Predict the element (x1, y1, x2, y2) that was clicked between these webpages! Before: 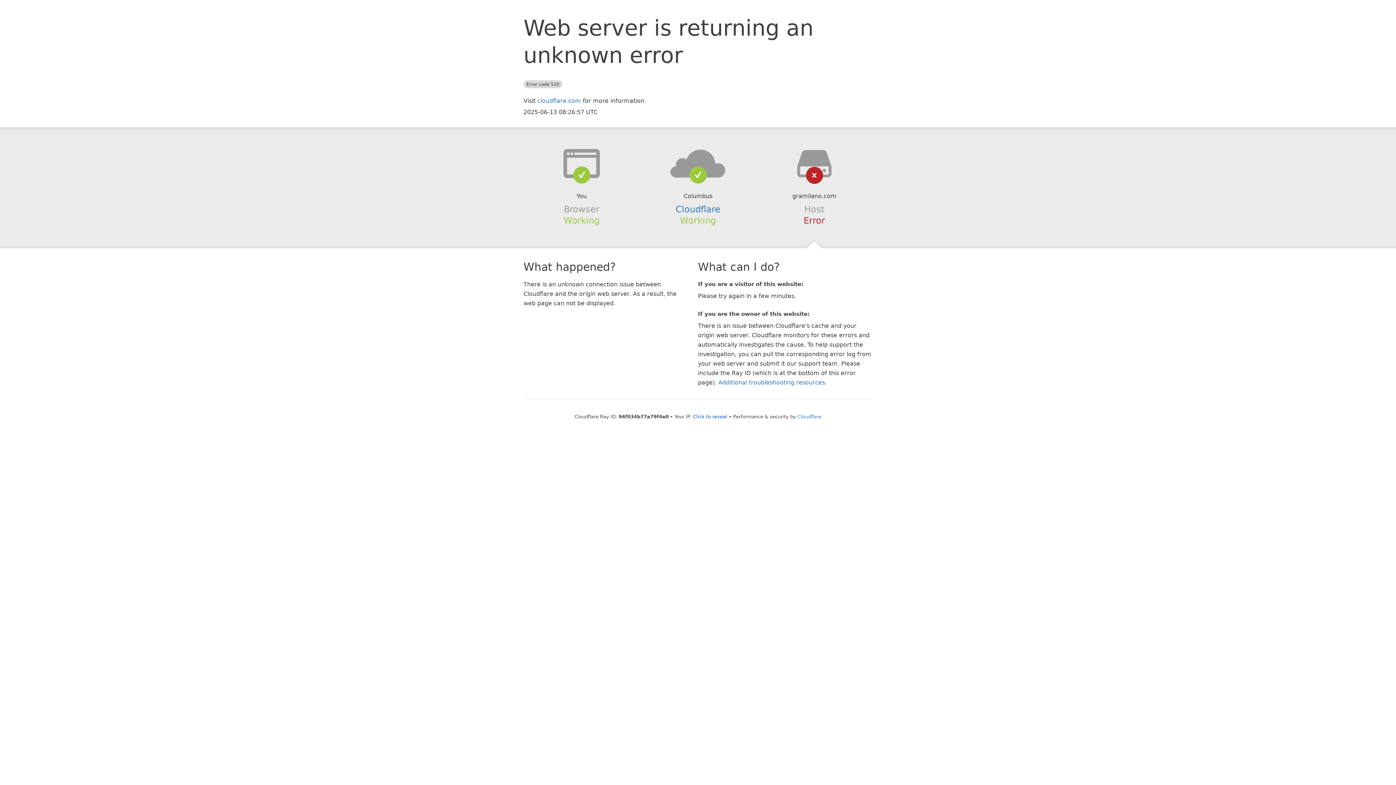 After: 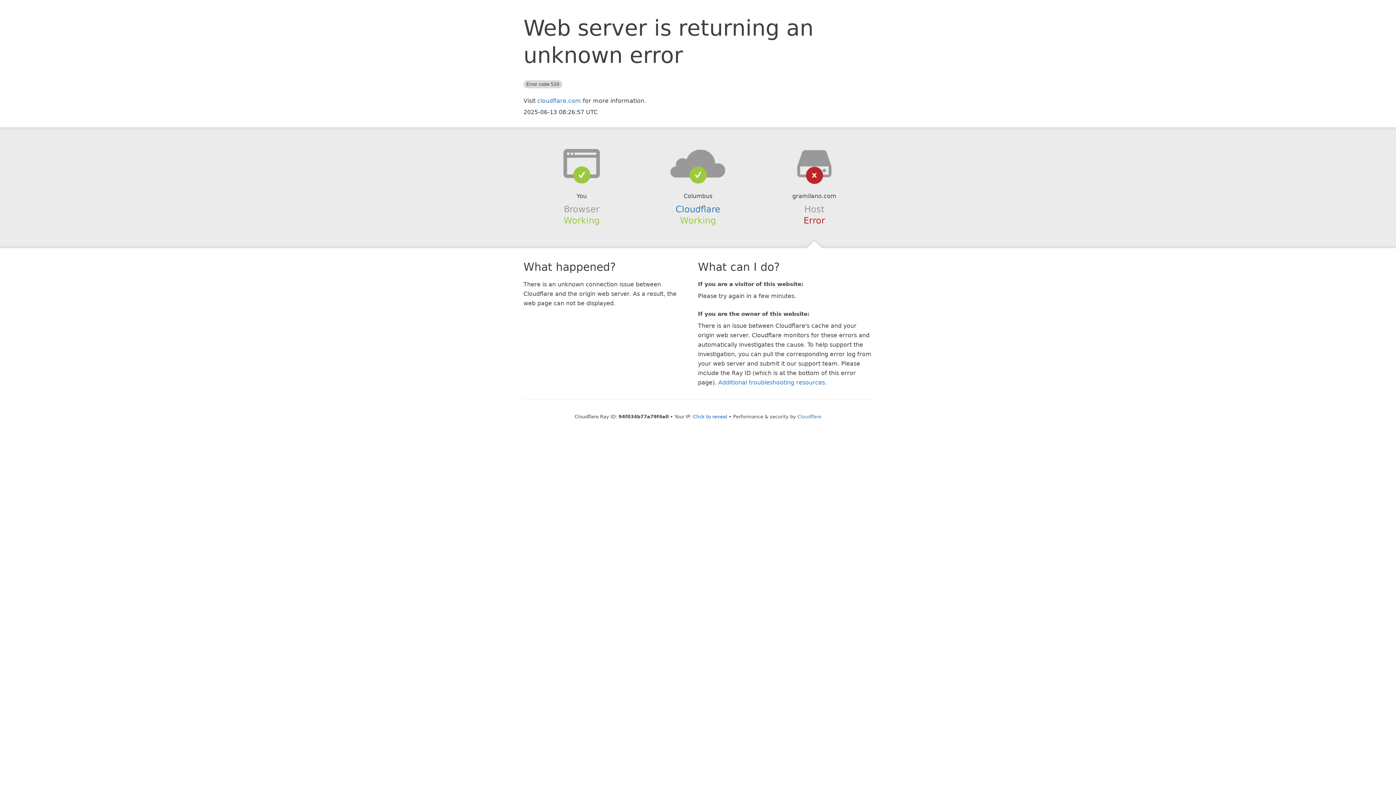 Action: bbox: (639, 148, 756, 178)